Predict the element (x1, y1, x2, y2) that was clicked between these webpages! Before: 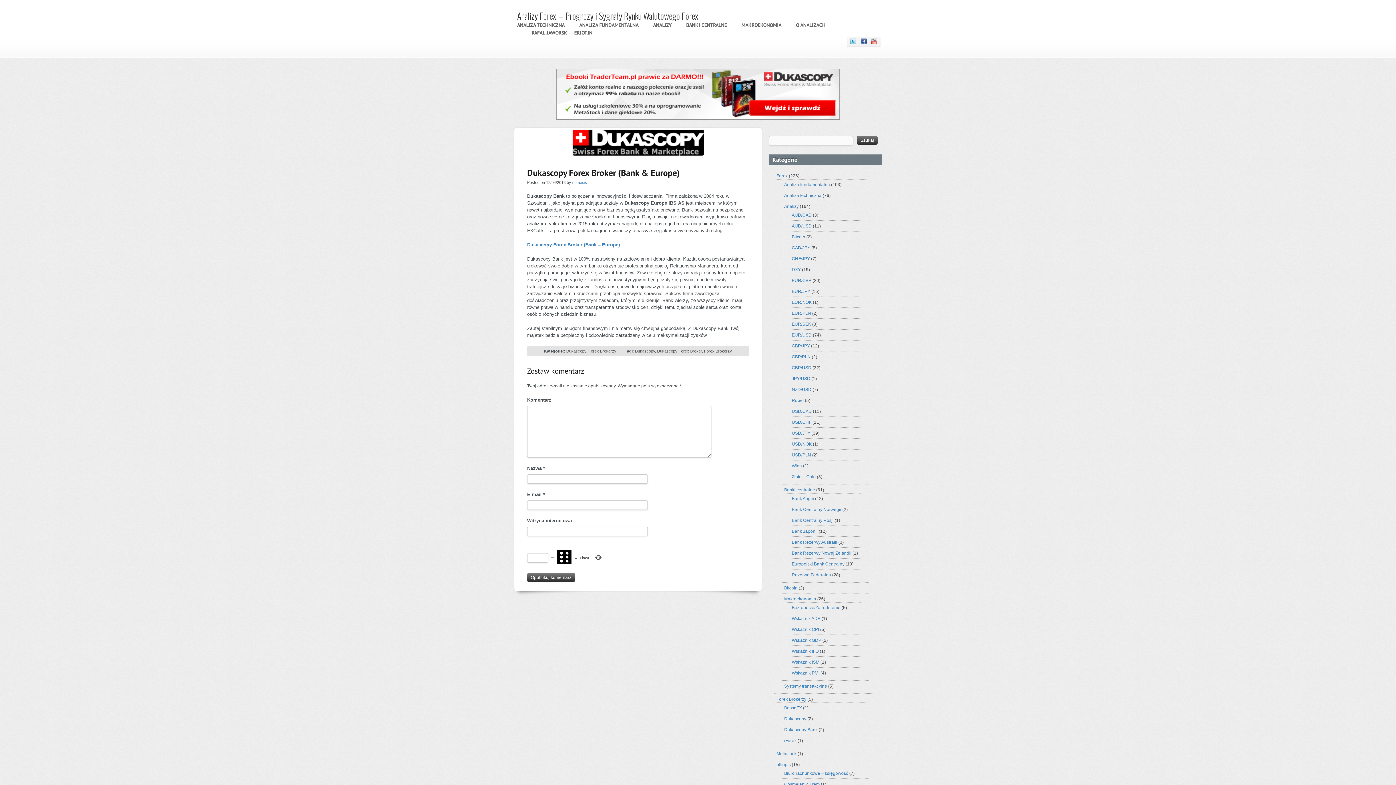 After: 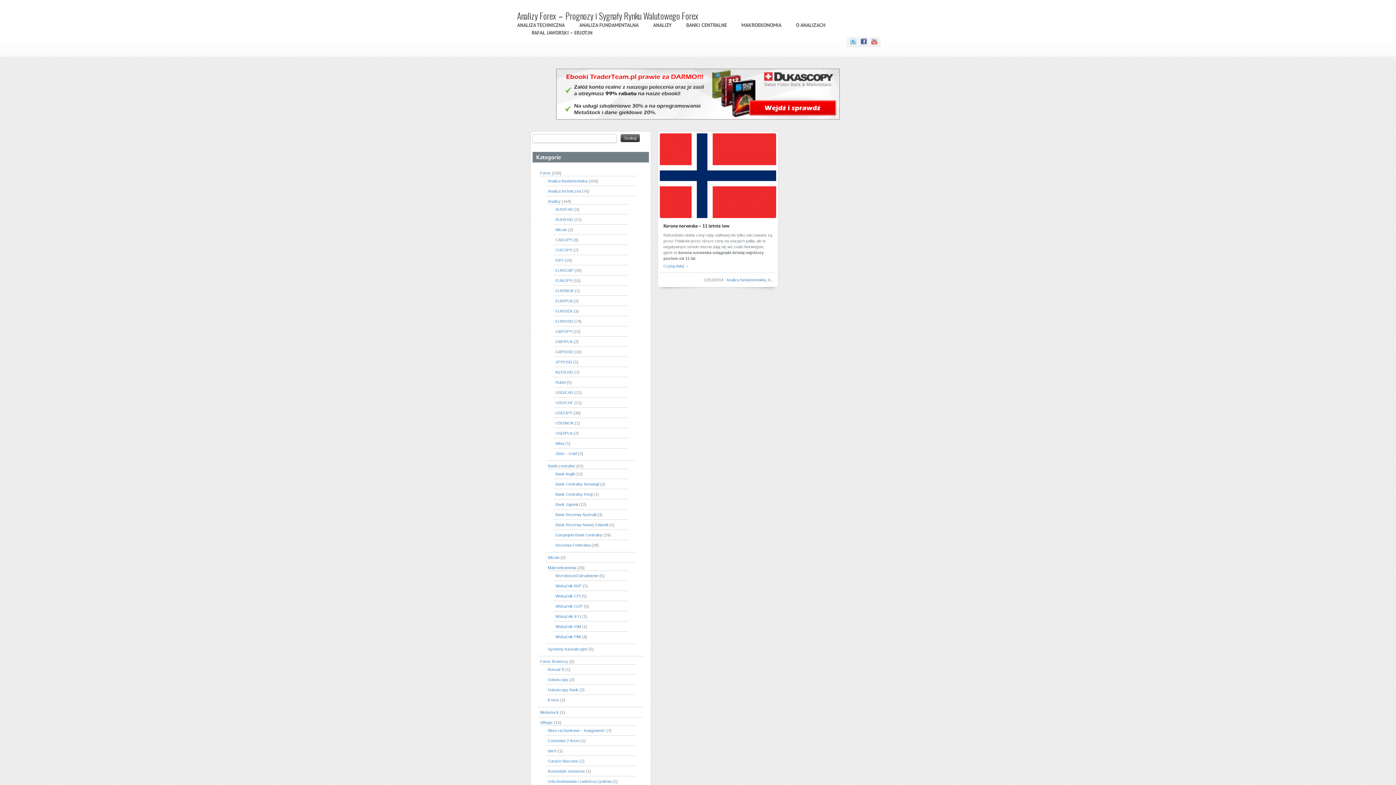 Action: bbox: (792, 441, 812, 446) label: USD/NOK